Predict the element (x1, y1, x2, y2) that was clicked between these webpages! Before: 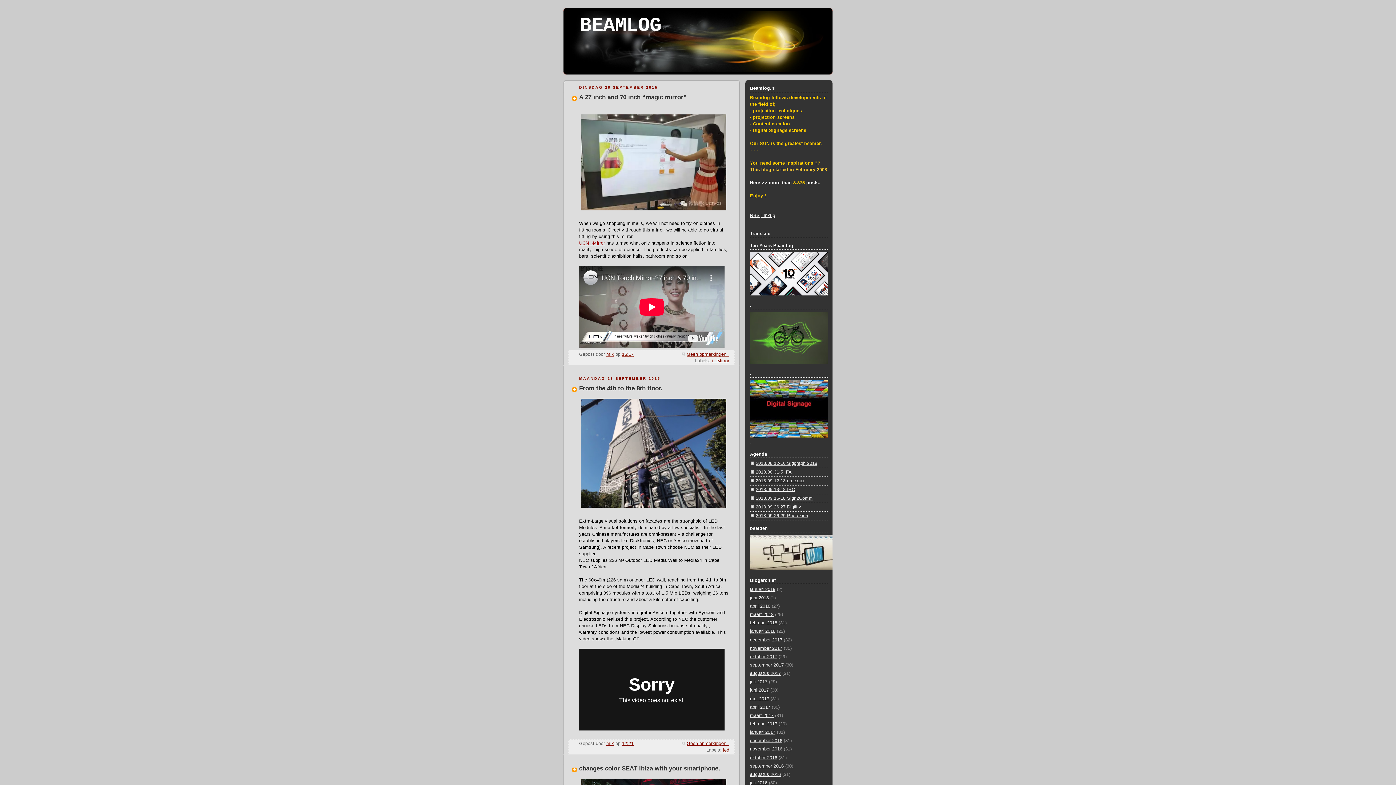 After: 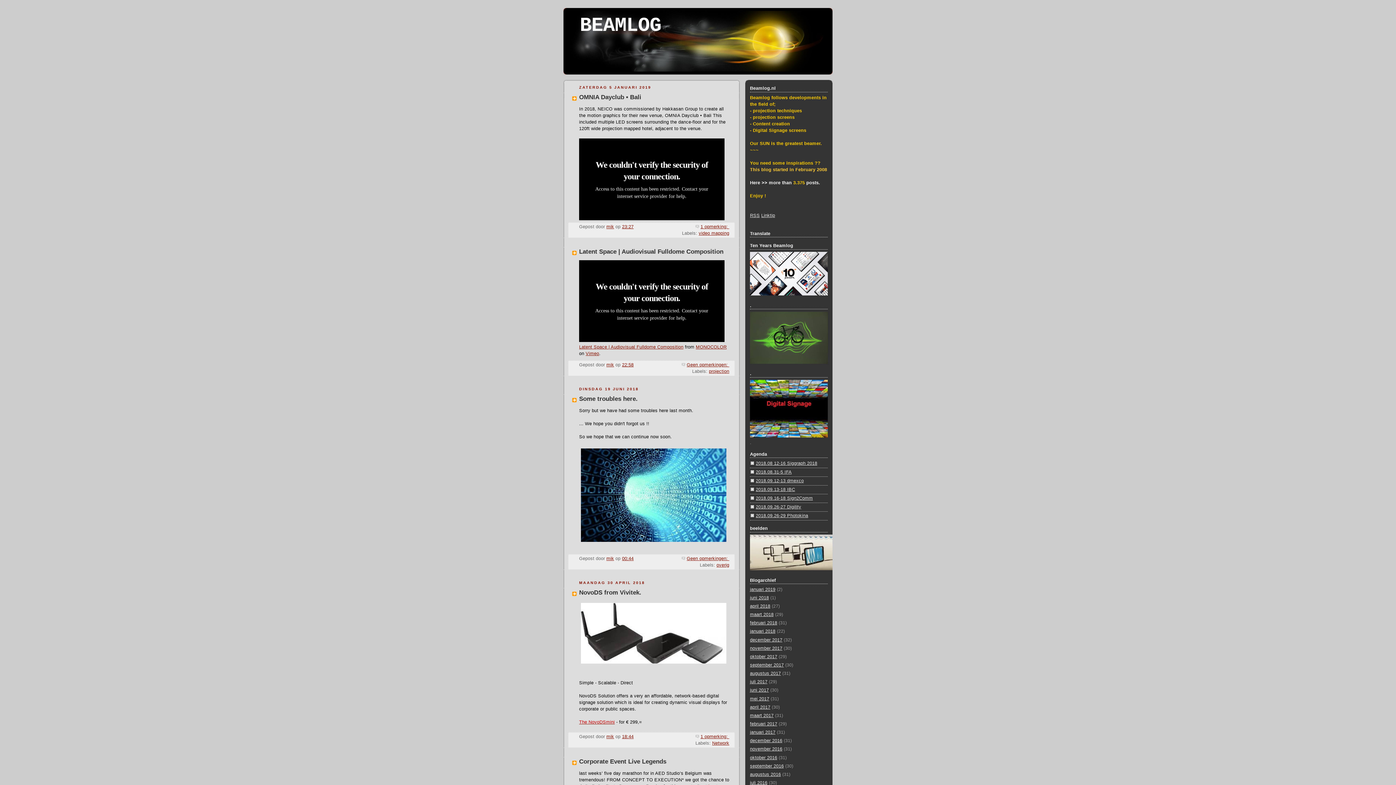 Action: bbox: (580, 14, 661, 36) label: BEAMLOG